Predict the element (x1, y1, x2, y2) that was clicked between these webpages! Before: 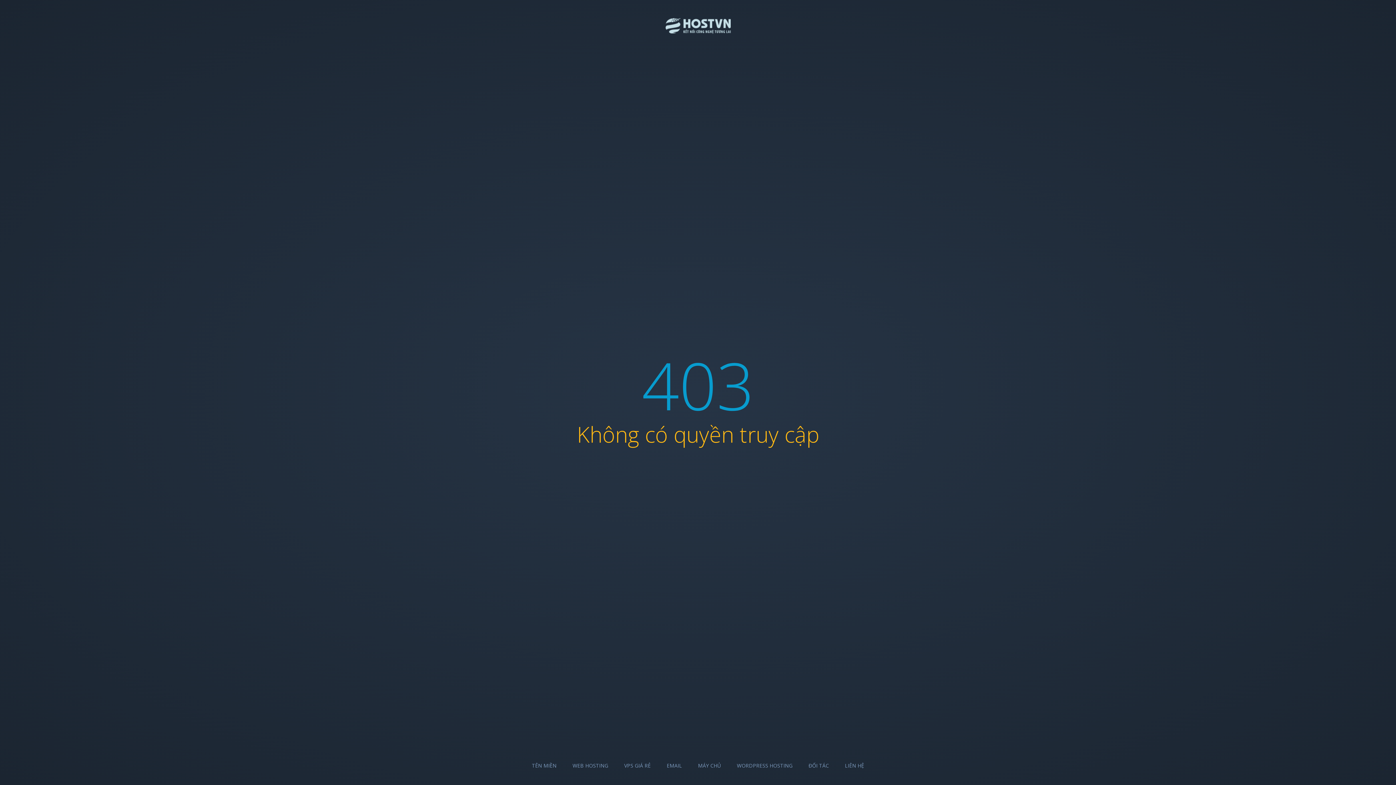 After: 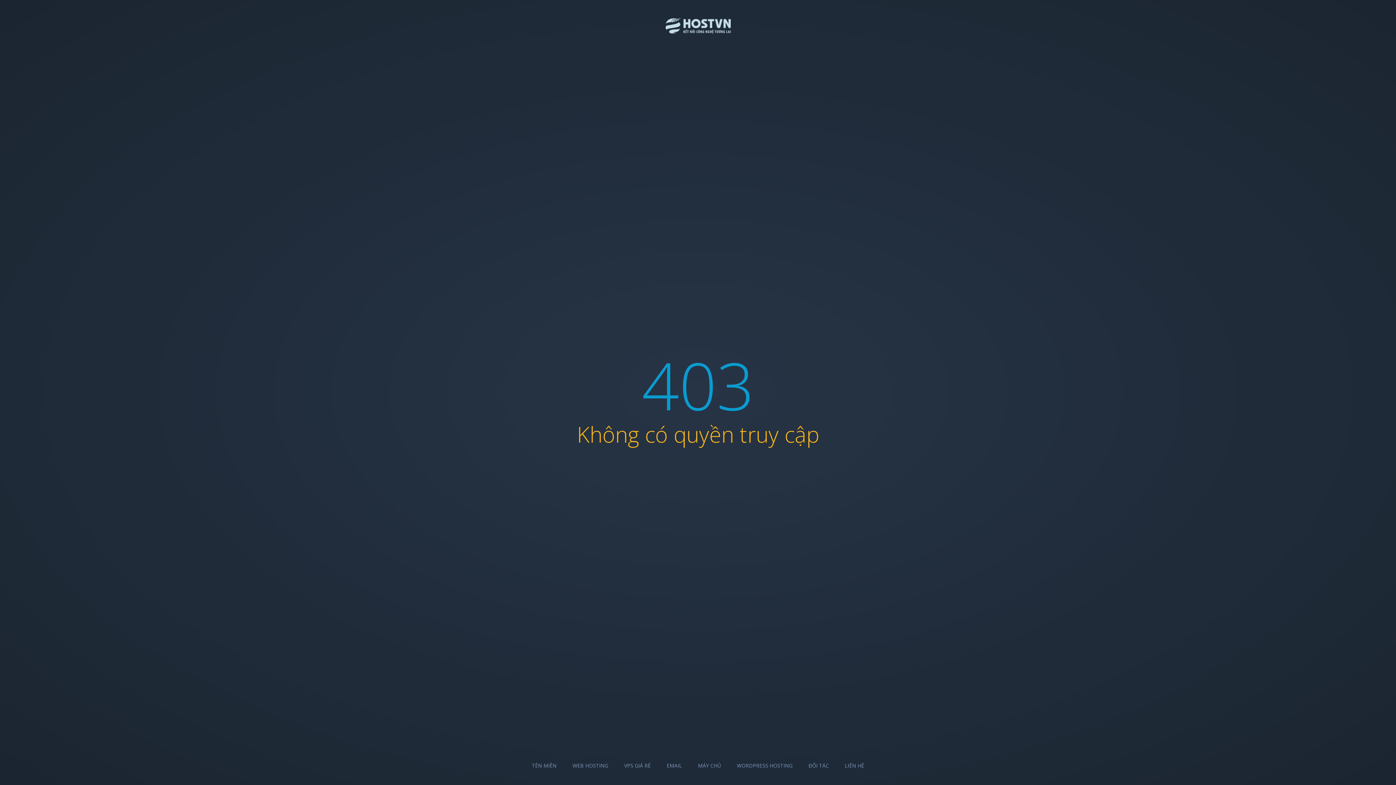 Action: label: WORDPRESS HOSTING bbox: (737, 762, 792, 769)